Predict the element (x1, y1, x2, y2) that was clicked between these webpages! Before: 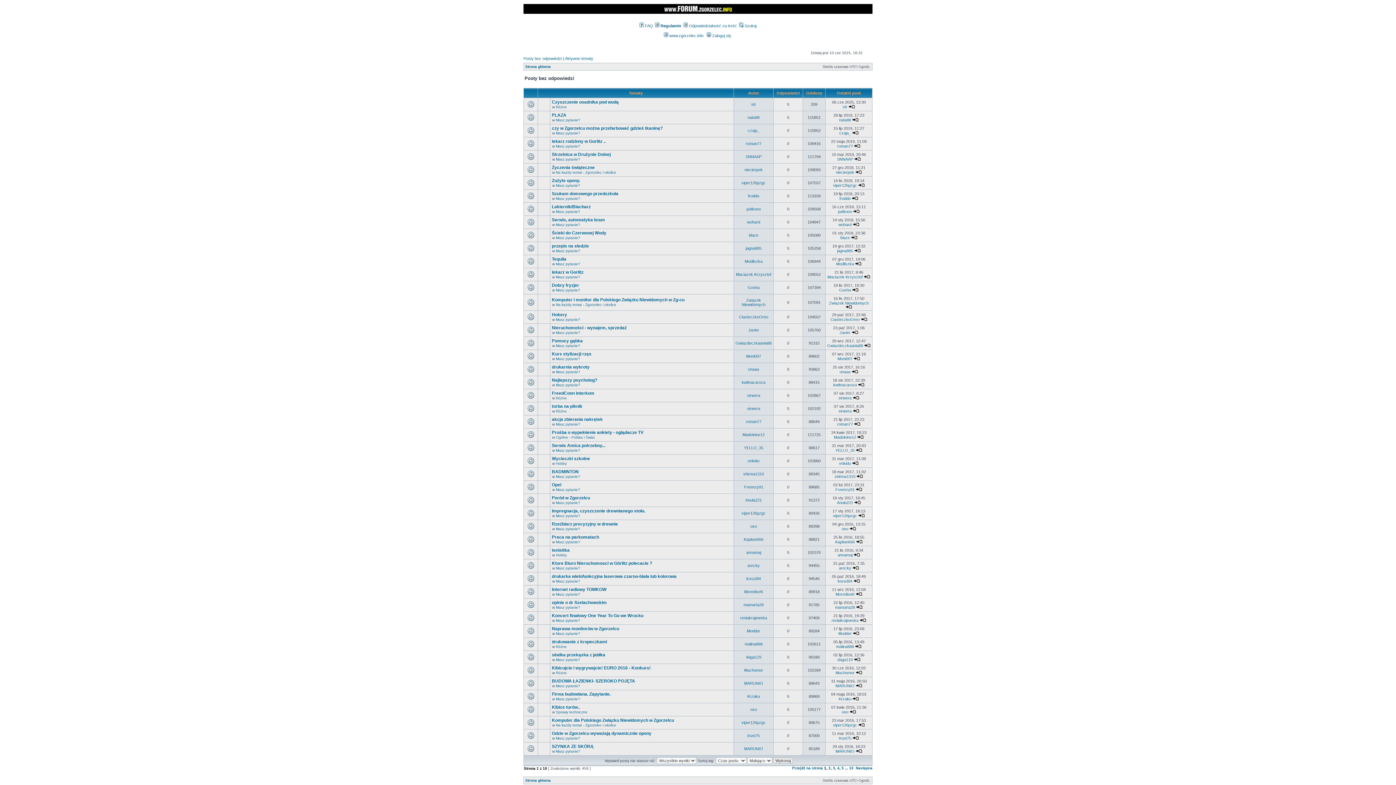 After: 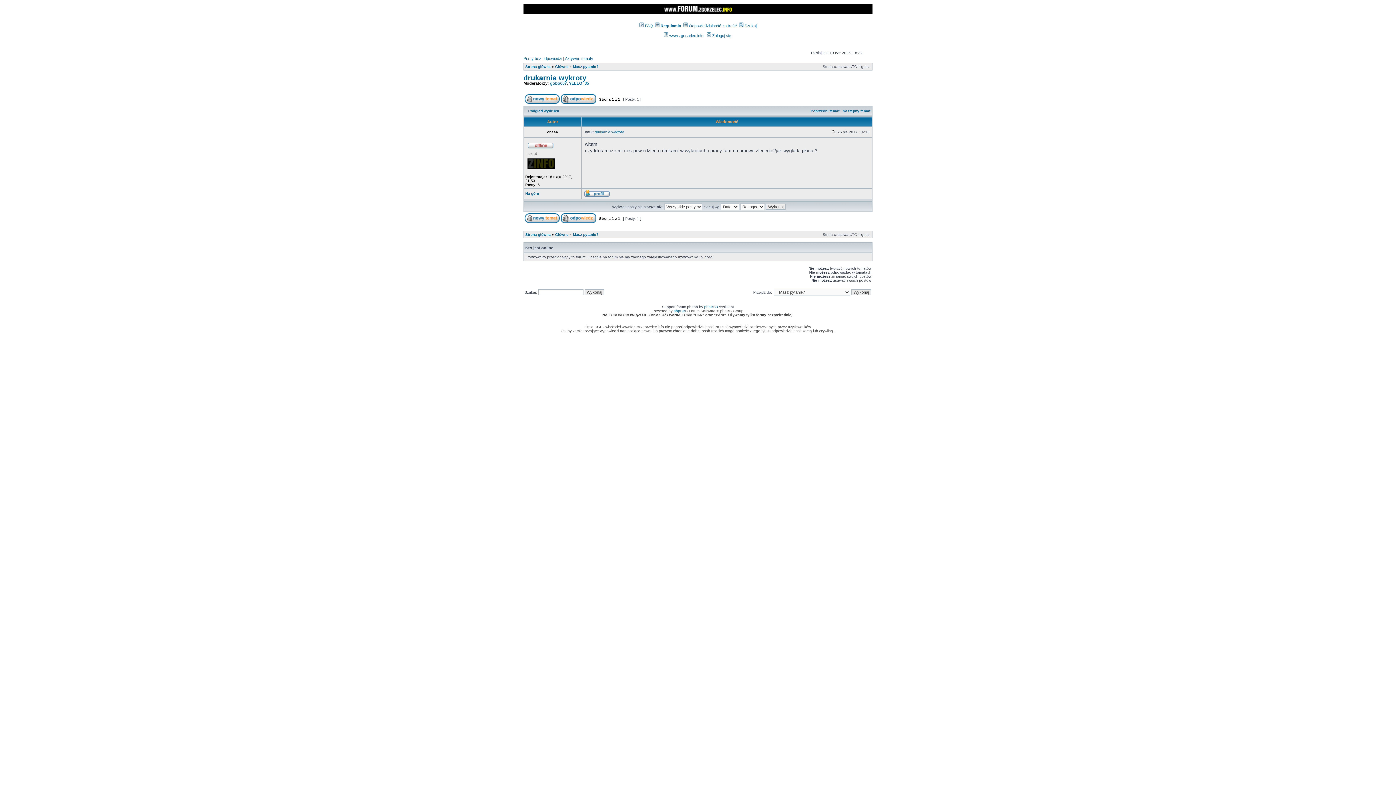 Action: bbox: (851, 369, 858, 374)